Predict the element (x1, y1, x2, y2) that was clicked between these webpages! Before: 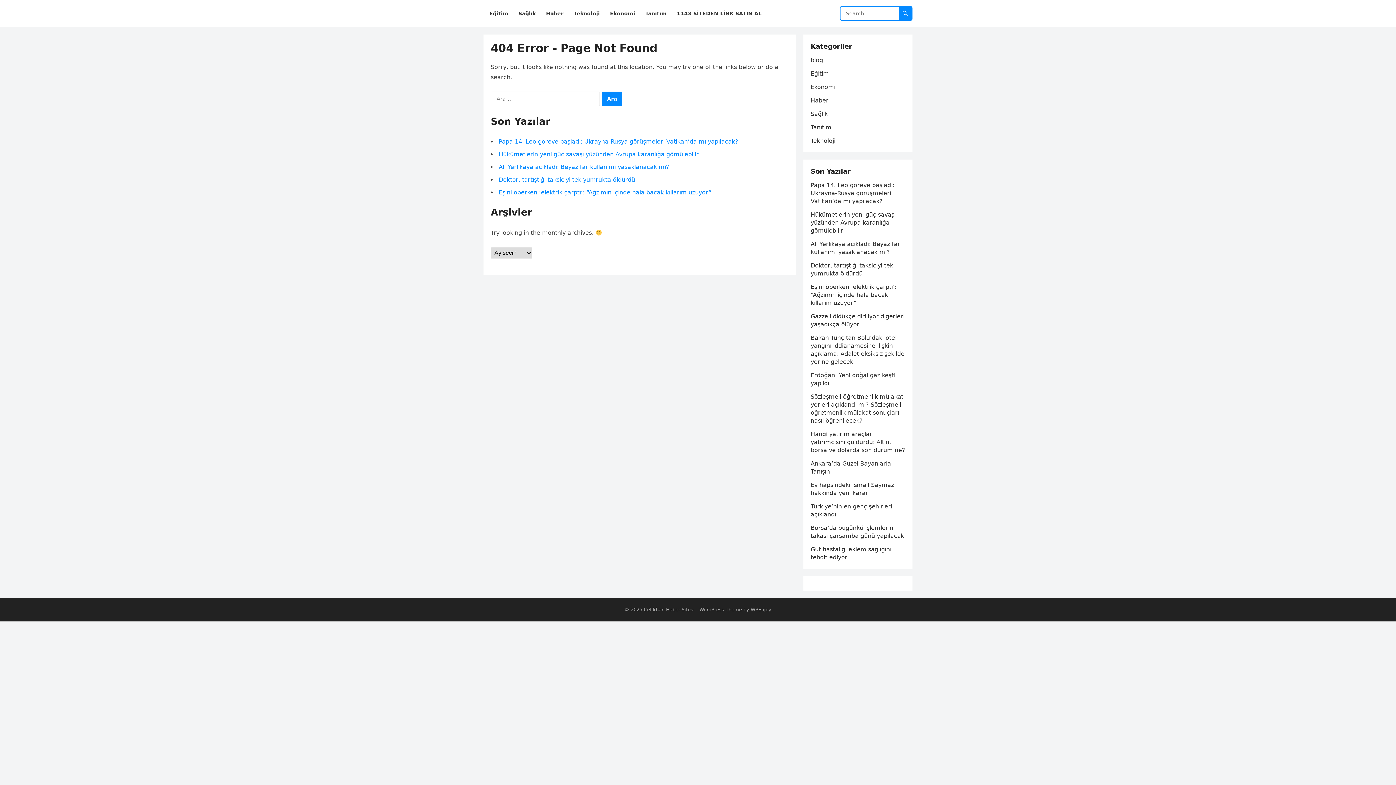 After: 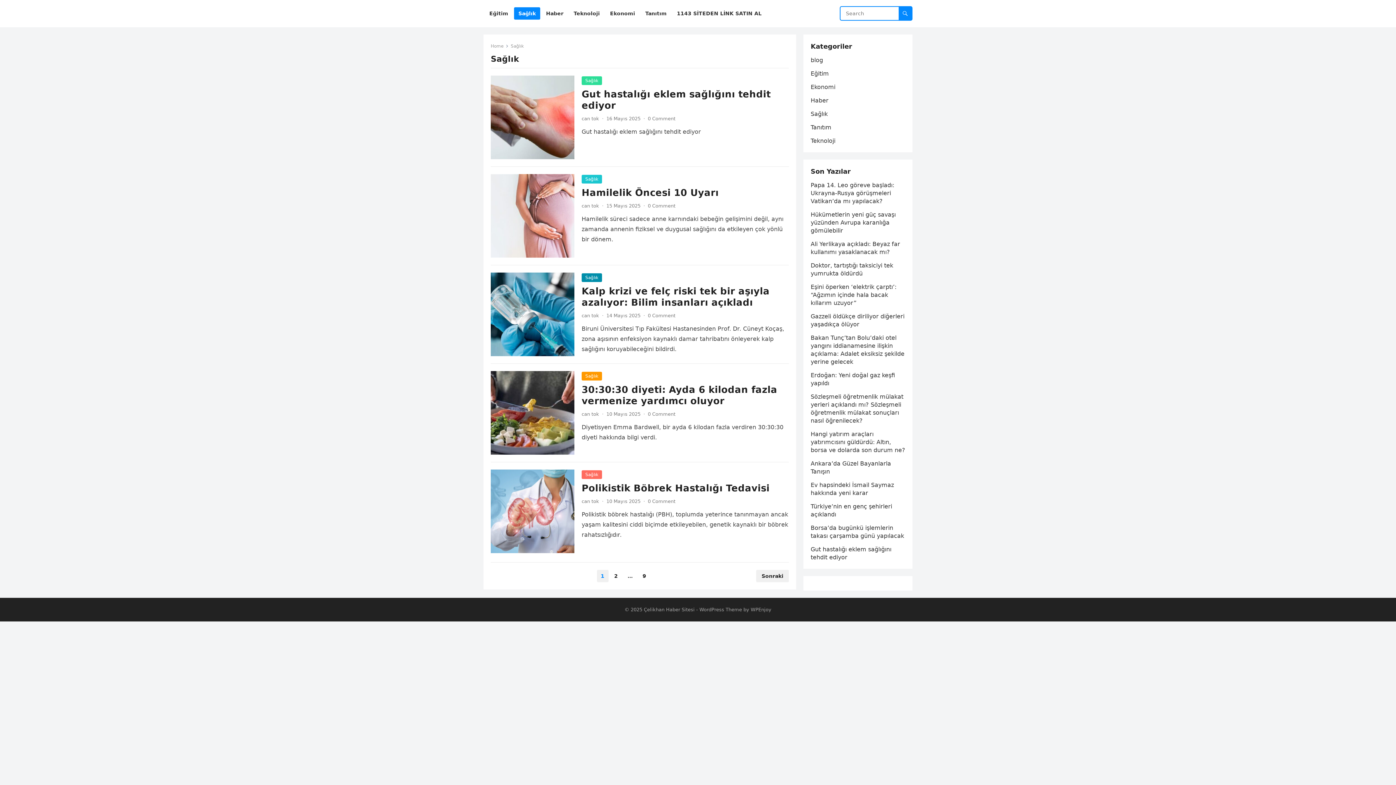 Action: bbox: (810, 110, 828, 117) label: Sağlık